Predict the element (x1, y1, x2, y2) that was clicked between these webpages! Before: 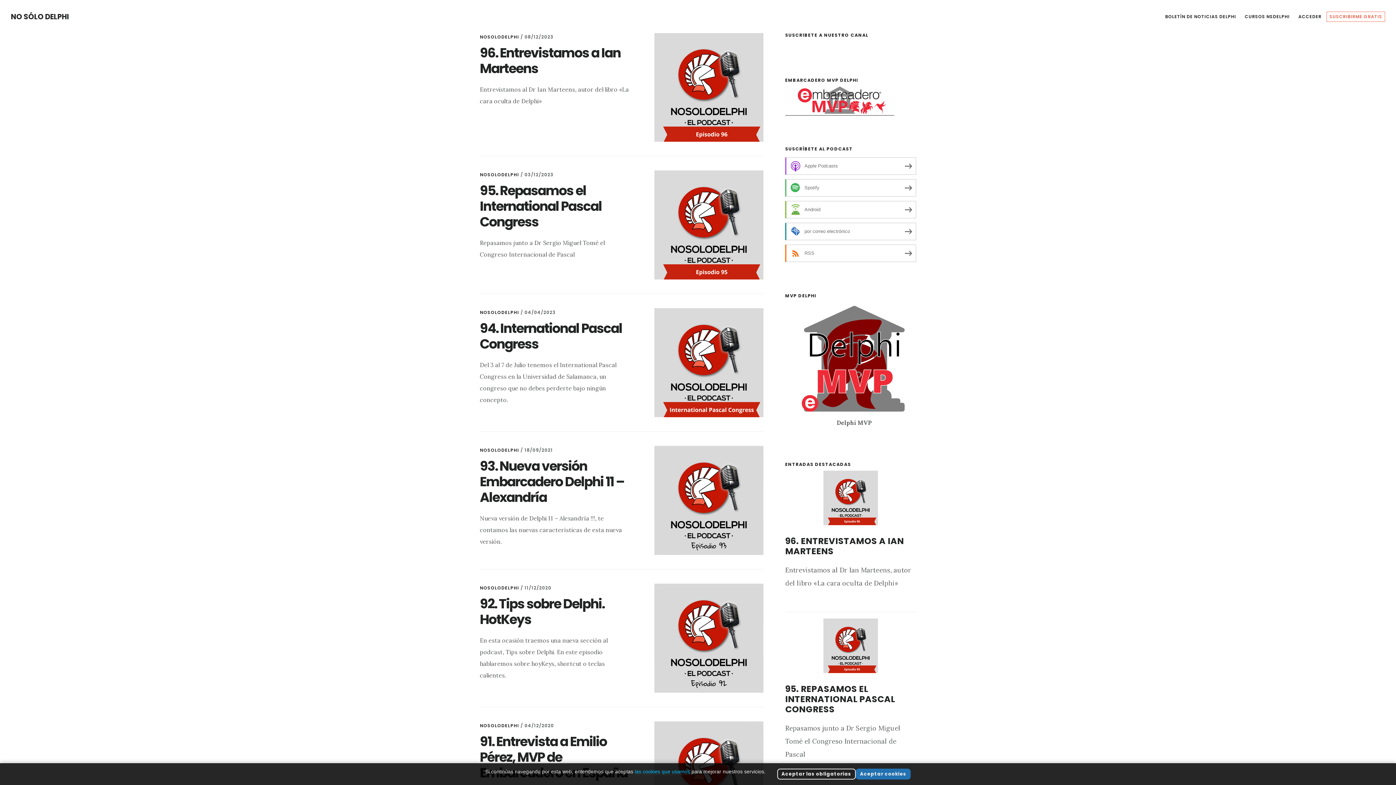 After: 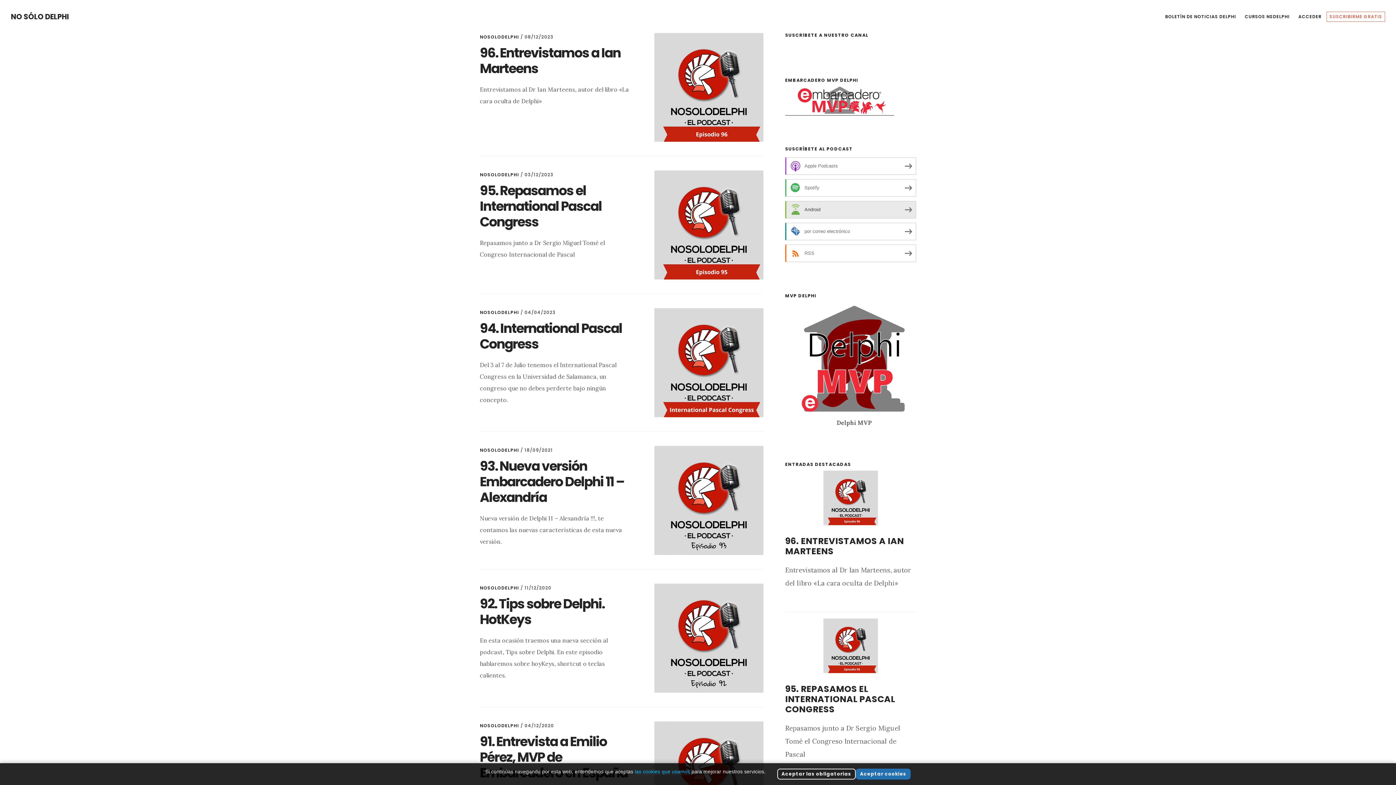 Action: label: Android bbox: (785, 201, 916, 218)